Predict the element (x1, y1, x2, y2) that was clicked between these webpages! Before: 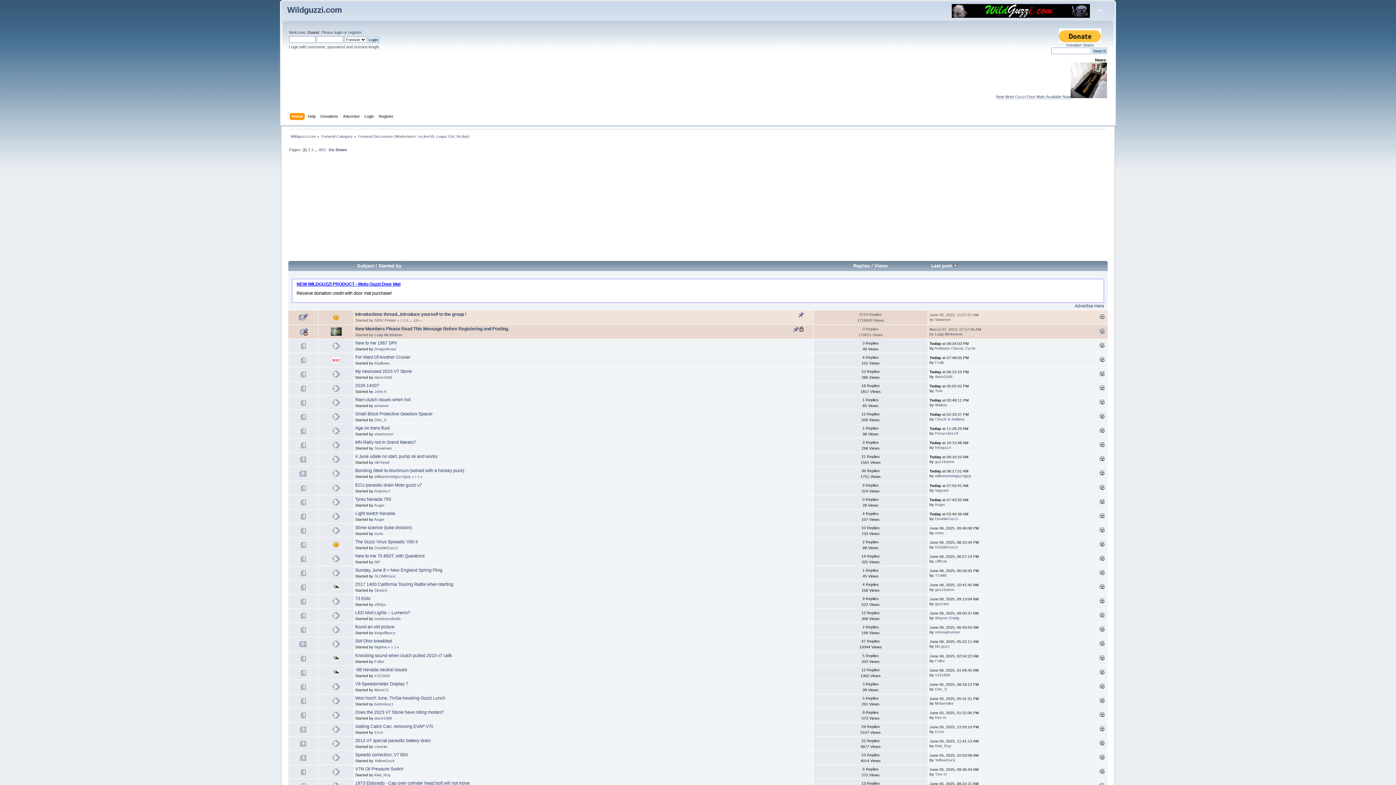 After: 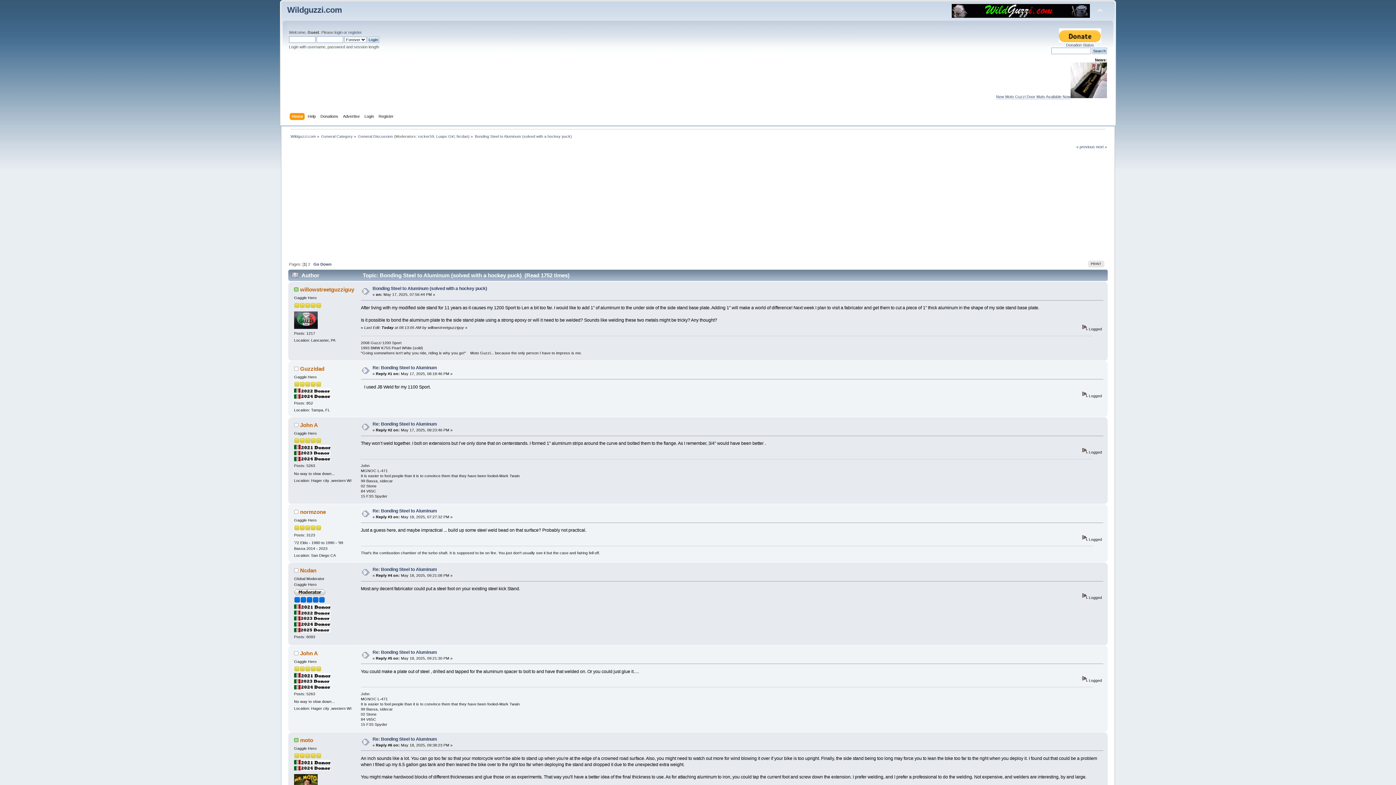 Action: bbox: (414, 475, 416, 478) label: 1